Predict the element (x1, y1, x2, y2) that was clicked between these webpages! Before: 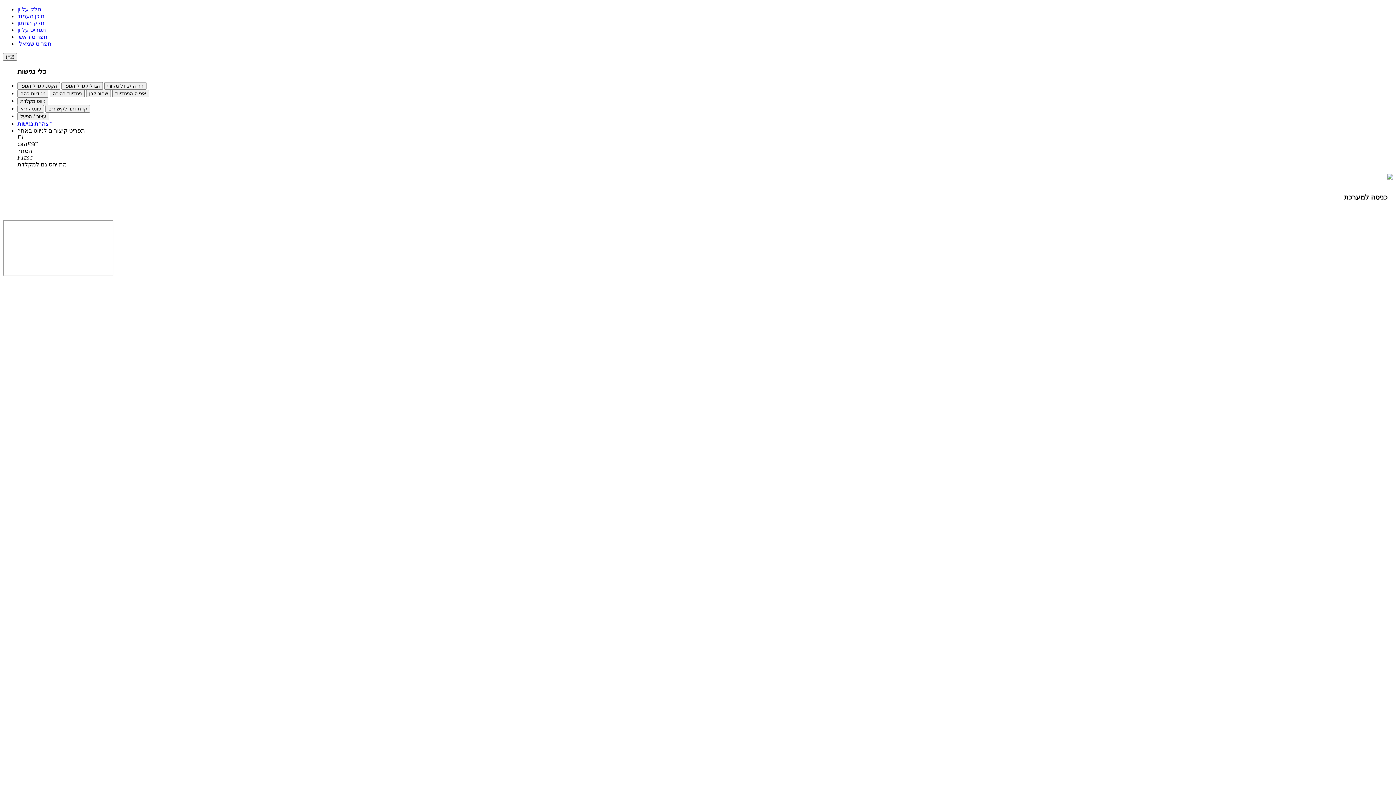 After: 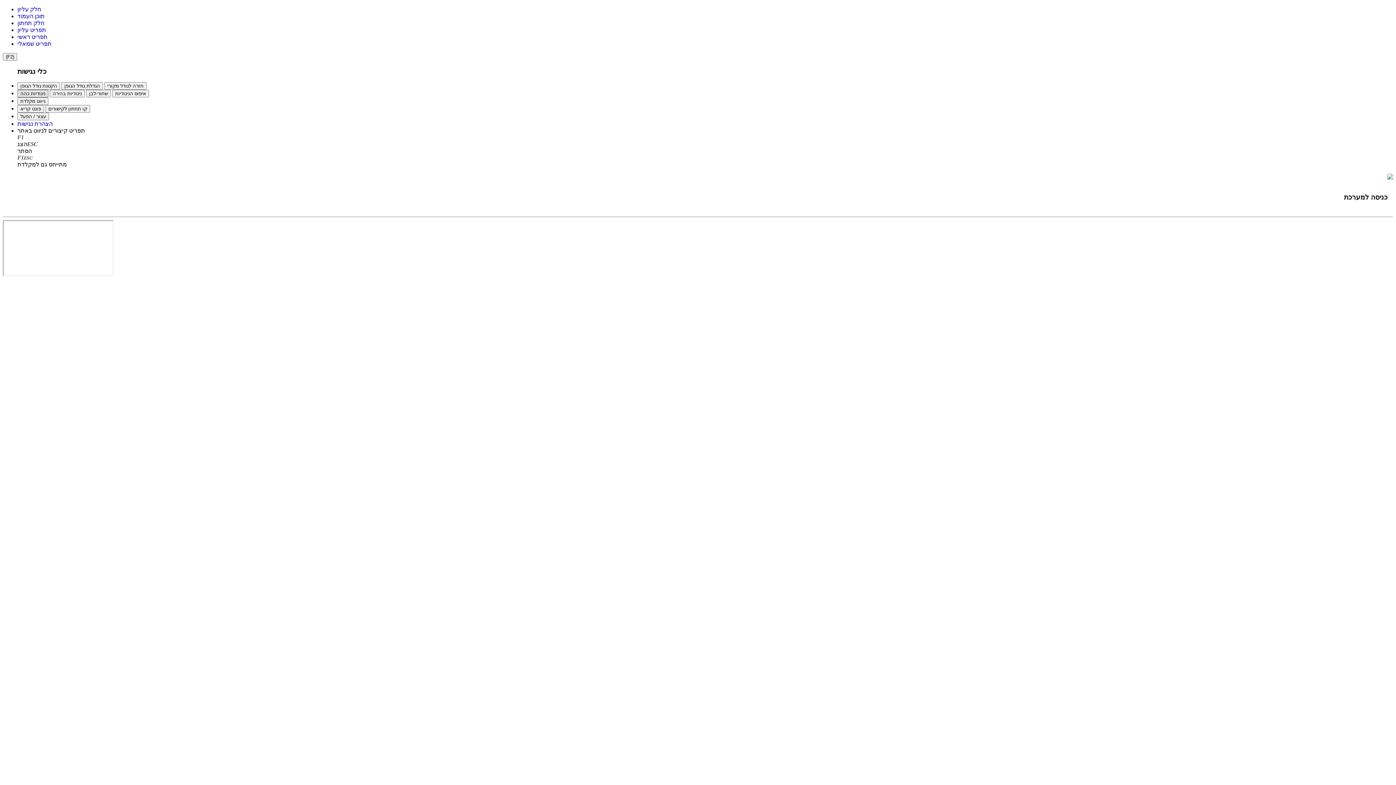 Action: bbox: (17, 89, 48, 97) label: ניגודיות כהה